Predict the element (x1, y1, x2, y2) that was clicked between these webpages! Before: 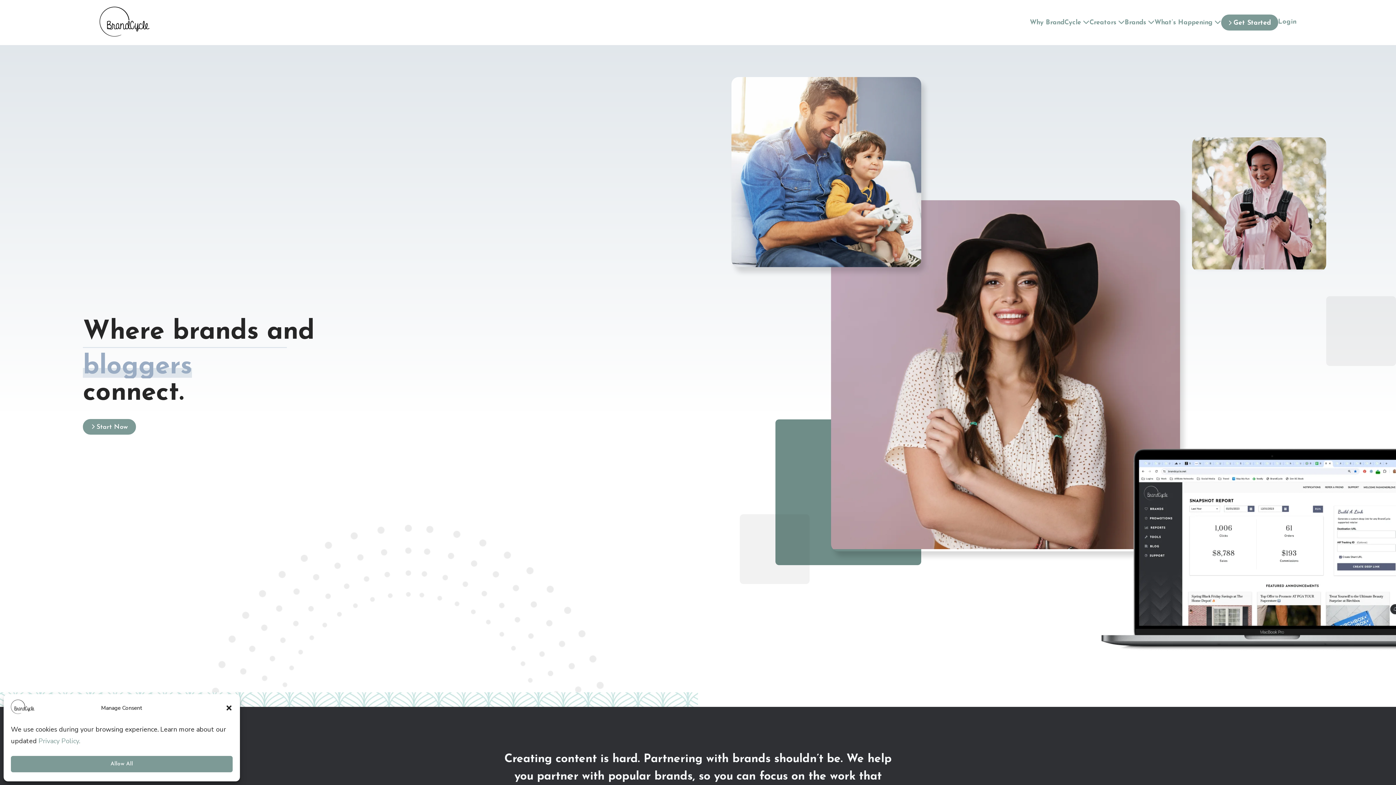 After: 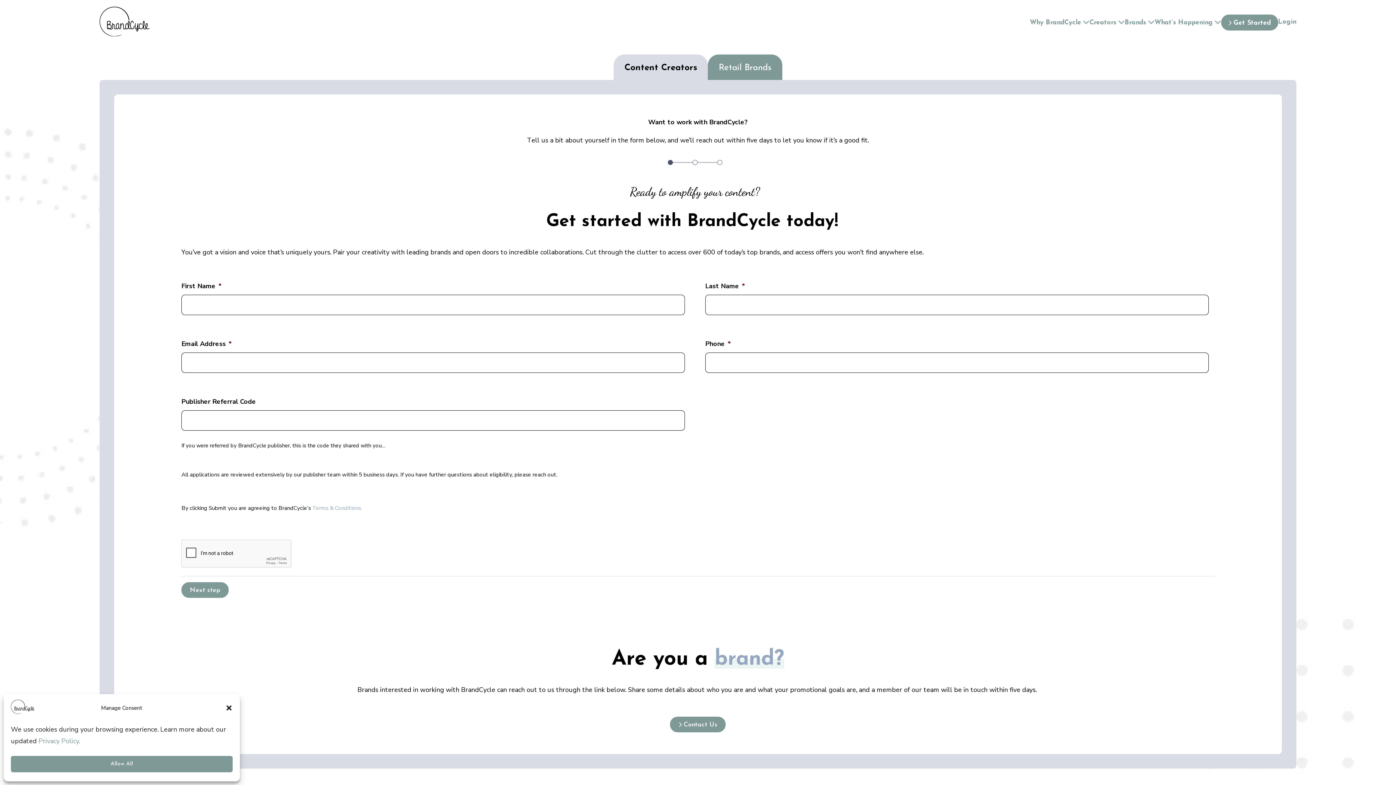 Action: bbox: (83, 419, 136, 434) label: Start Now